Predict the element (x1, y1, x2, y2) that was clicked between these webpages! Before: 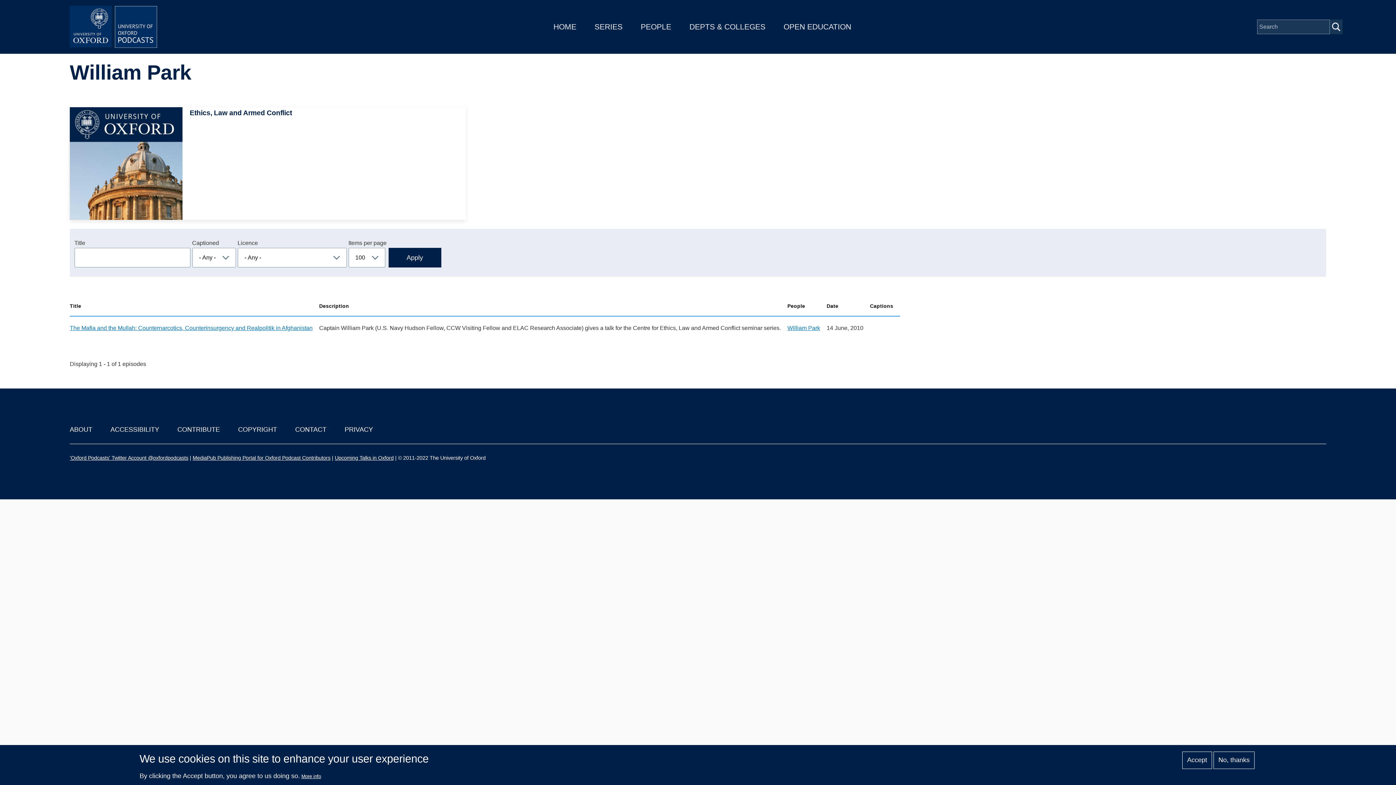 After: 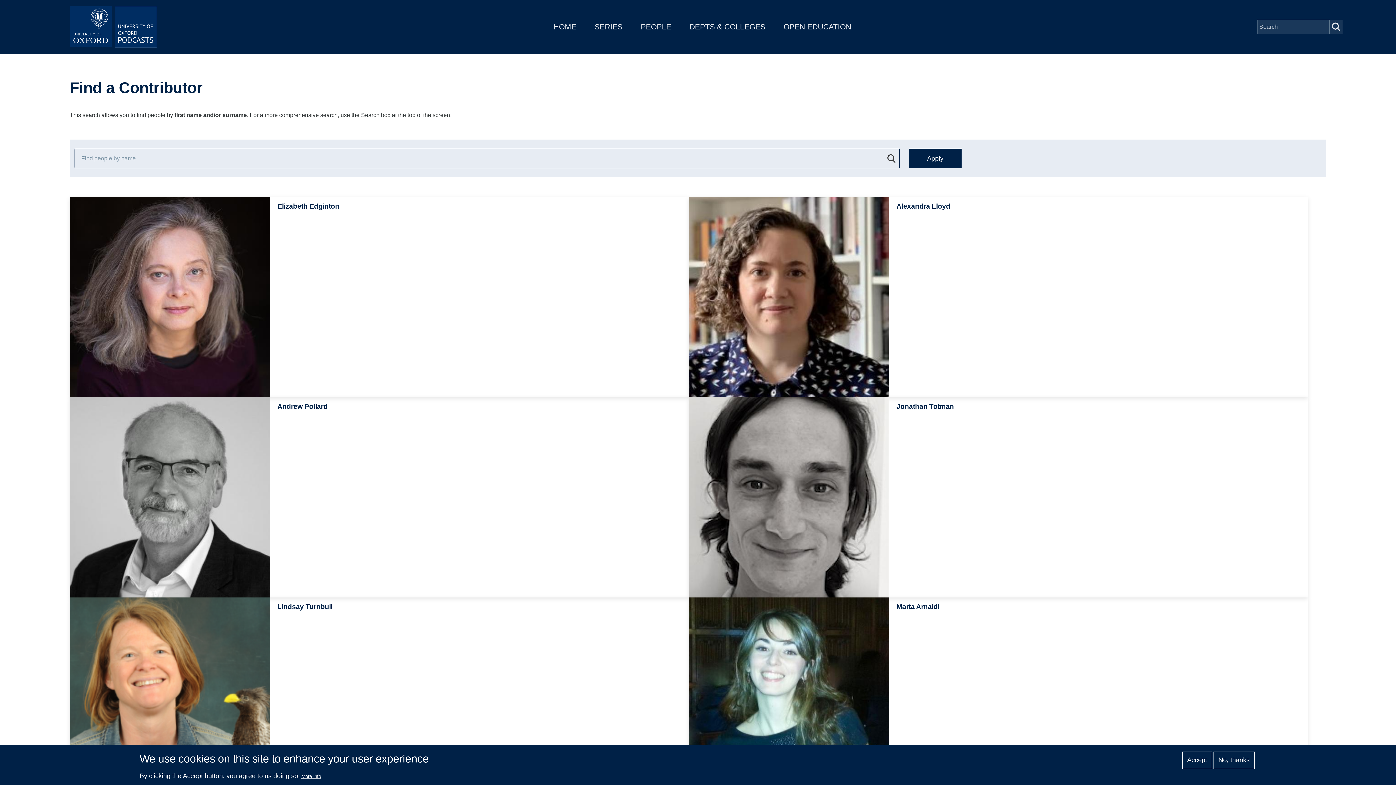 Action: bbox: (640, 22, 671, 30) label: PEOPLE